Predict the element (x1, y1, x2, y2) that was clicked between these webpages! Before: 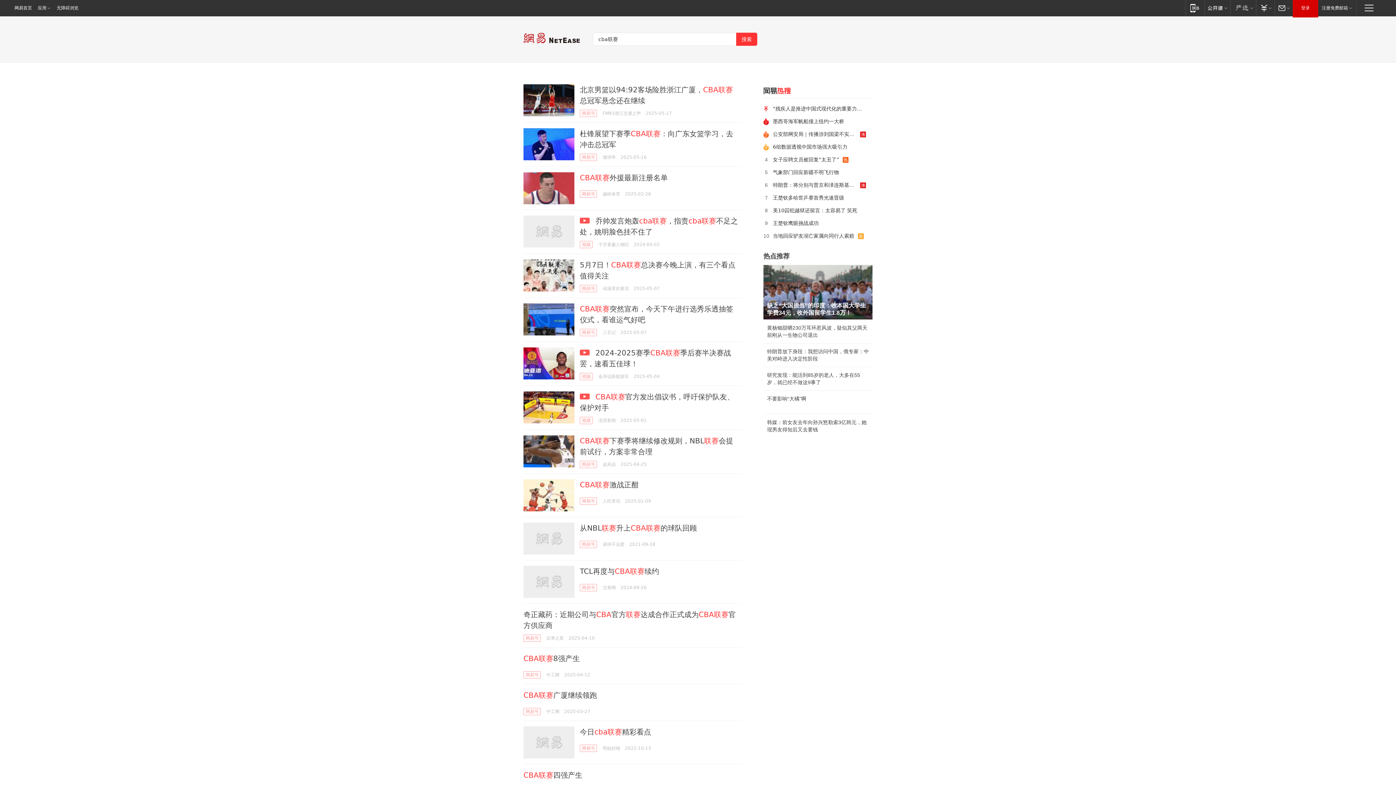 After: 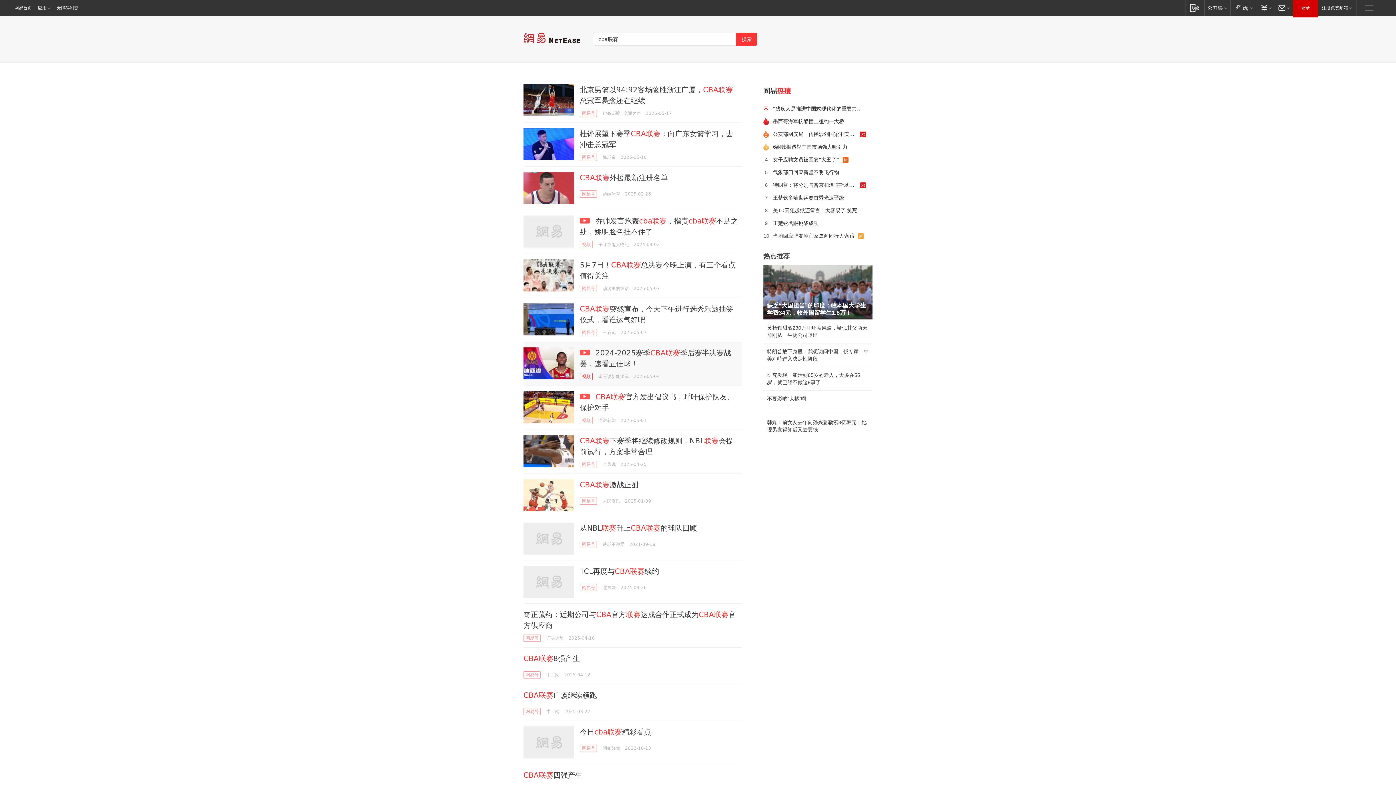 Action: bbox: (580, 373, 592, 380) label: 视频